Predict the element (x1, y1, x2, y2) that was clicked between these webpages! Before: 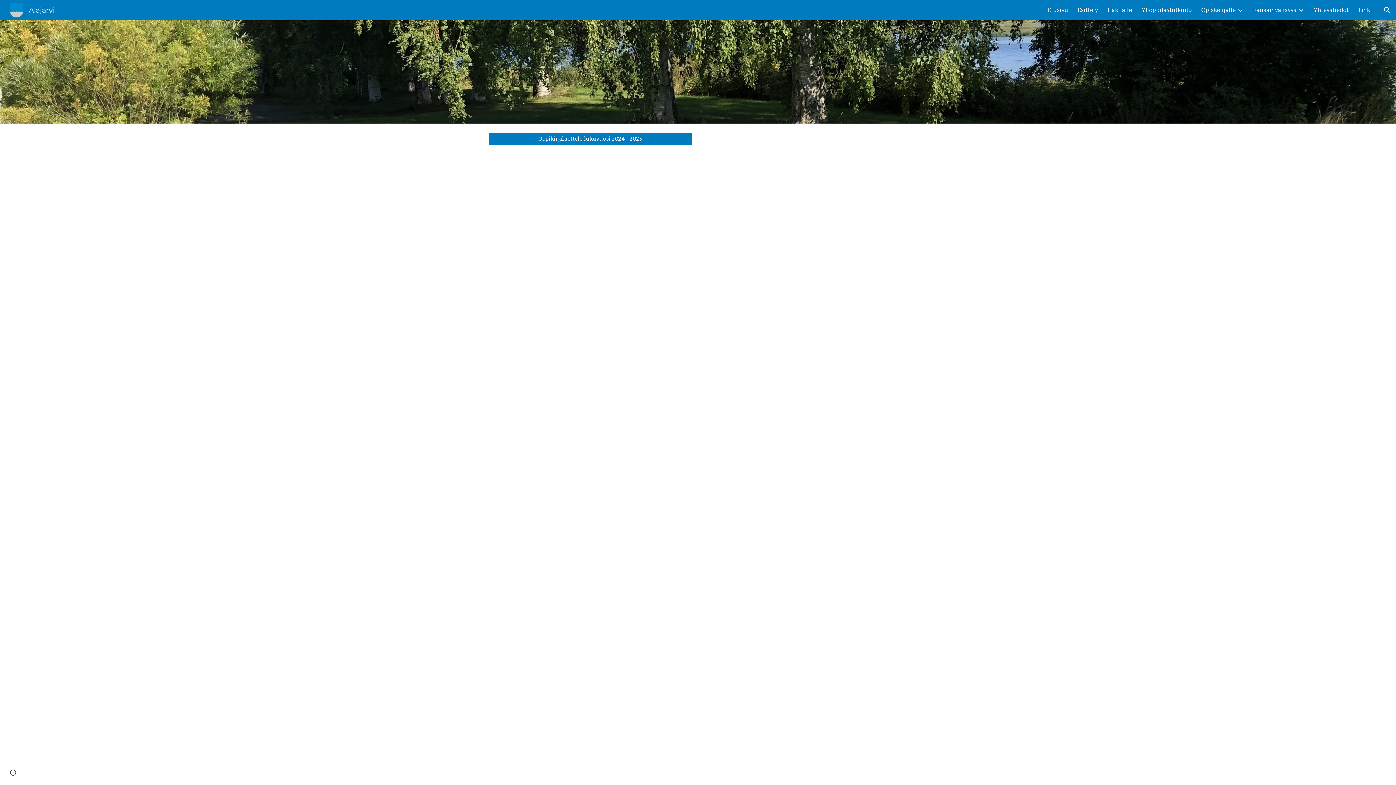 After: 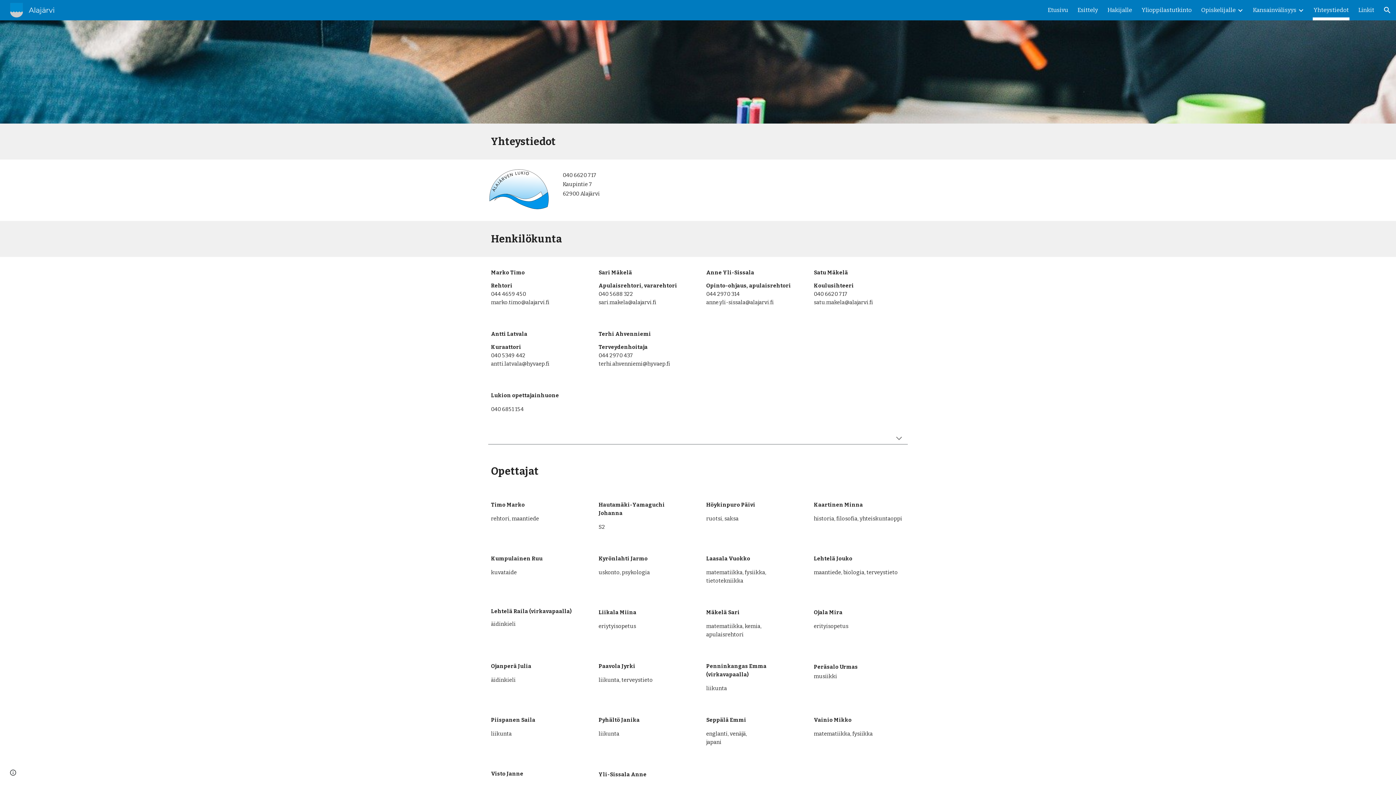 Action: label: Yhteystiedot bbox: (1313, 5, 1349, 15)